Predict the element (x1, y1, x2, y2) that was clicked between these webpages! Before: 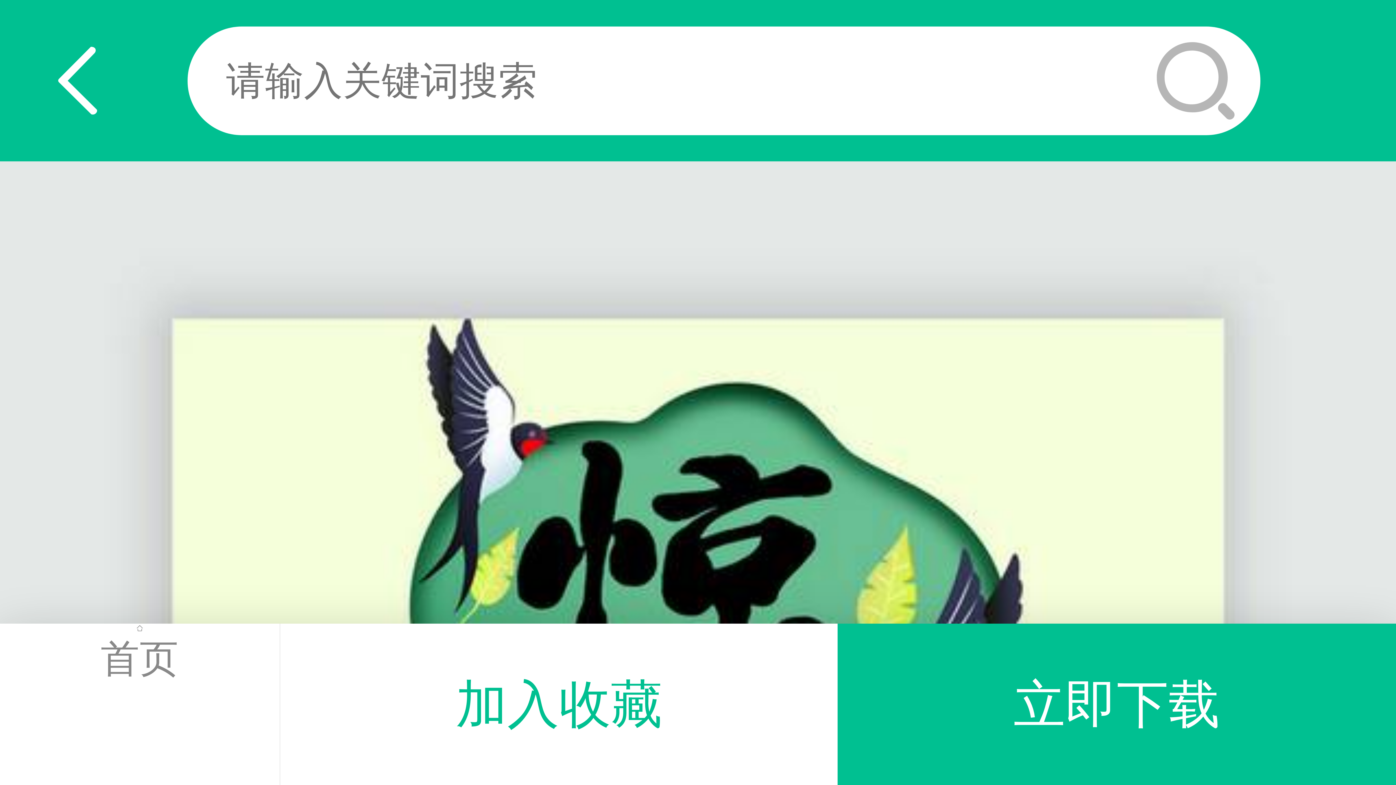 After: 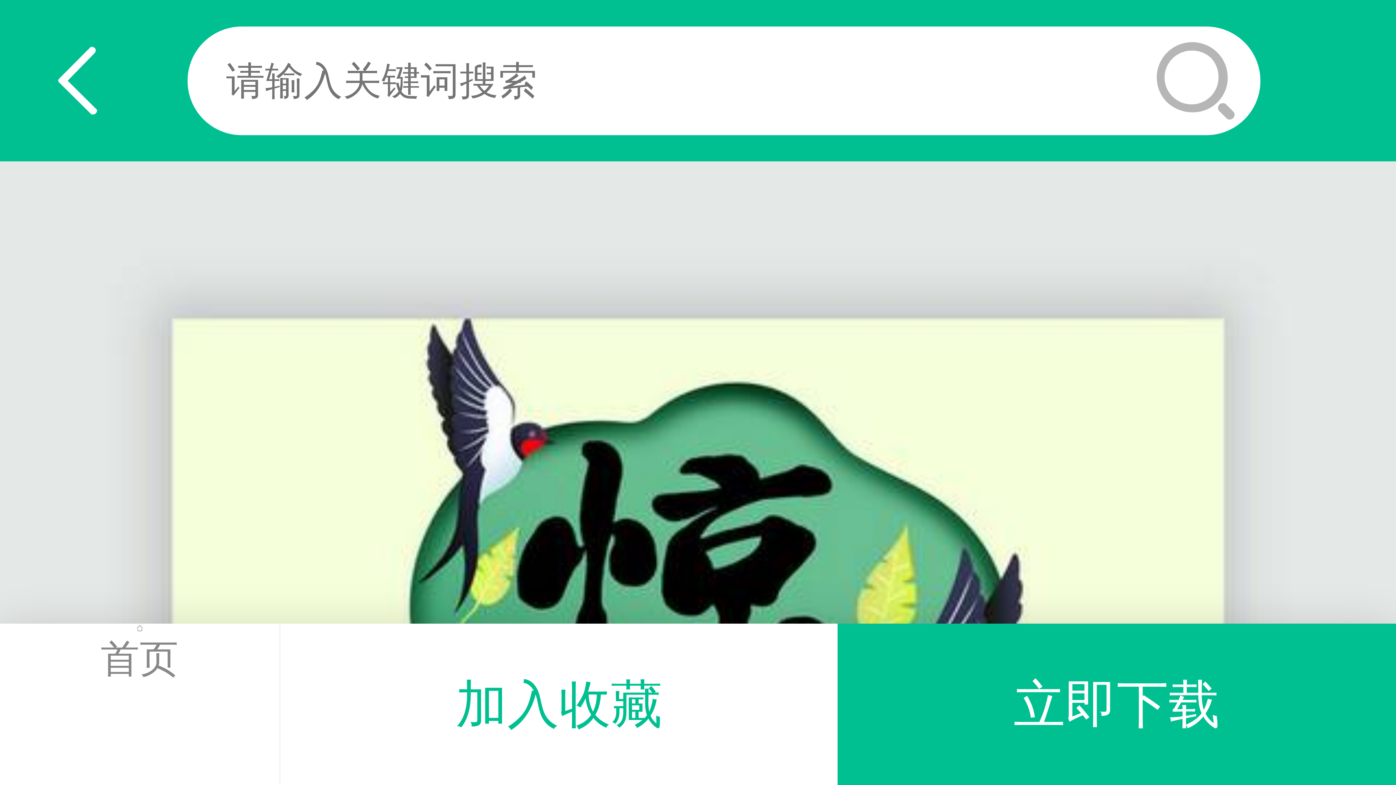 Action: label: 加入收藏 bbox: (279, 623, 837, 785)